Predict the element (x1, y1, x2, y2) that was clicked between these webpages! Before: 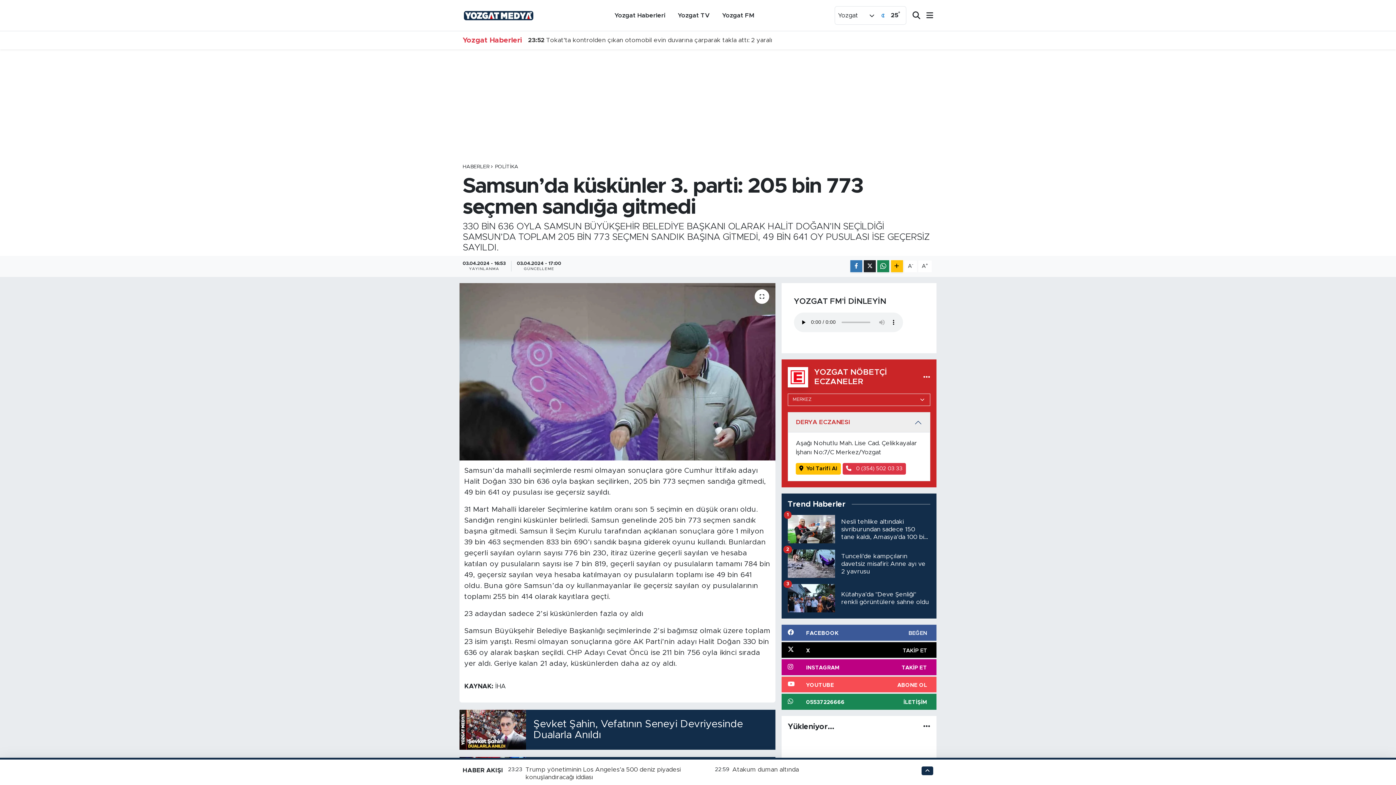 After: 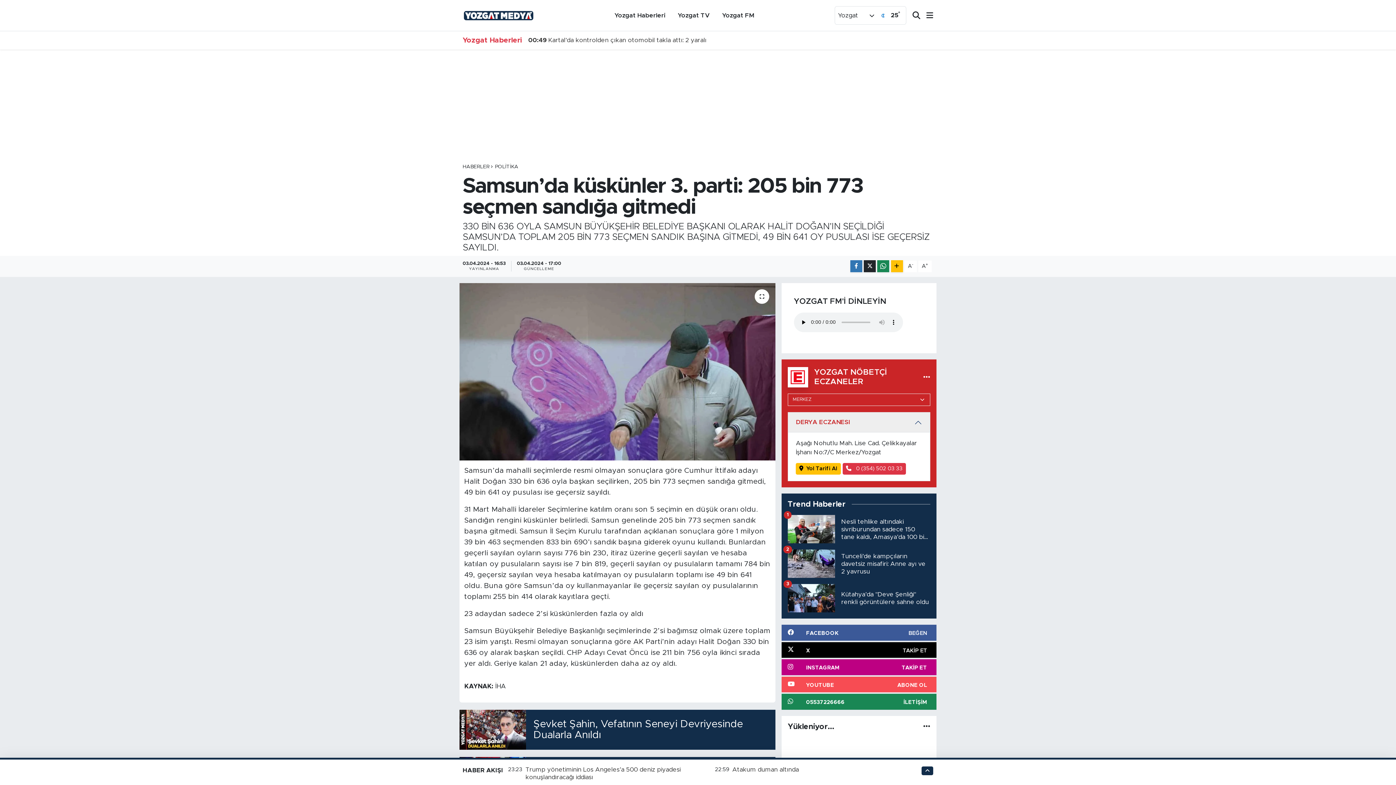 Action: bbox: (671, 7, 716, 23) label: Yozgat TV